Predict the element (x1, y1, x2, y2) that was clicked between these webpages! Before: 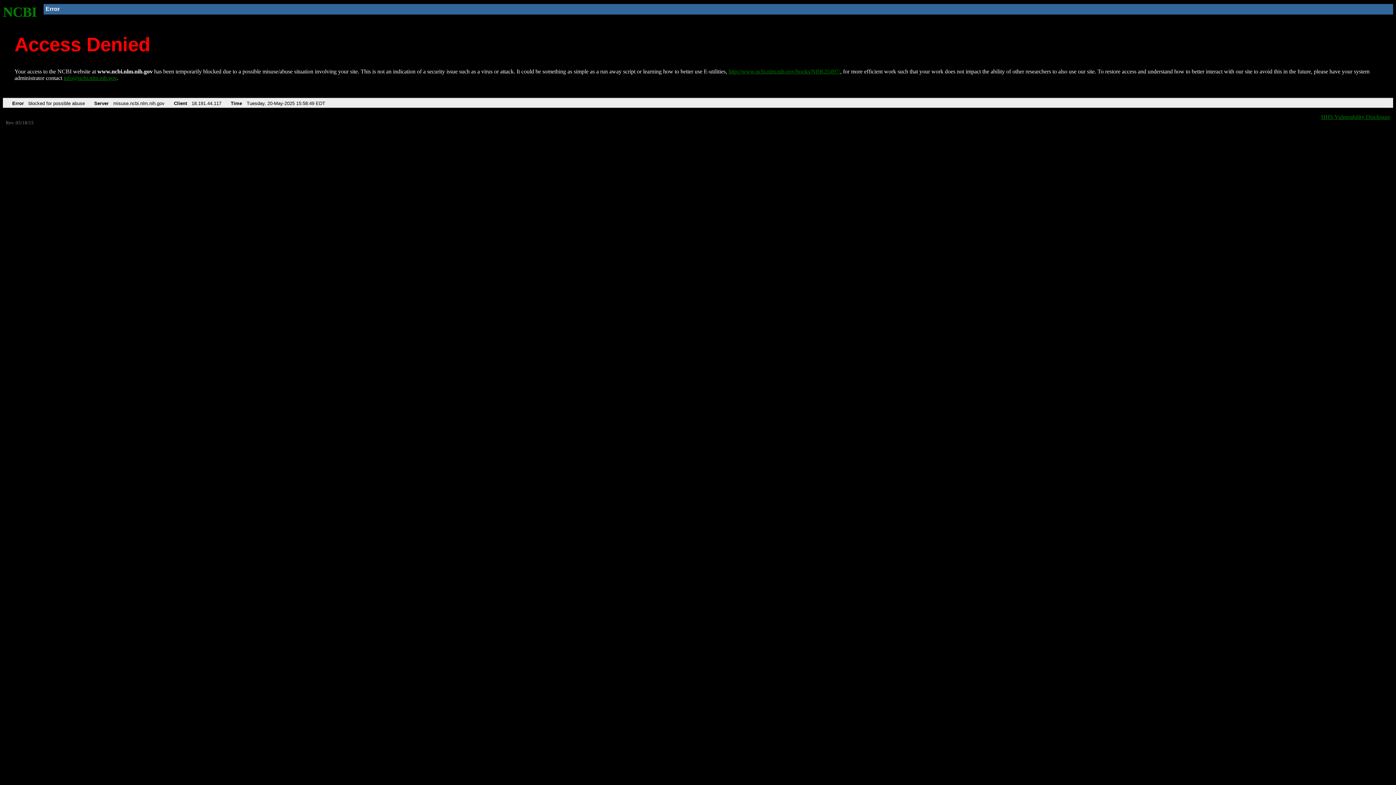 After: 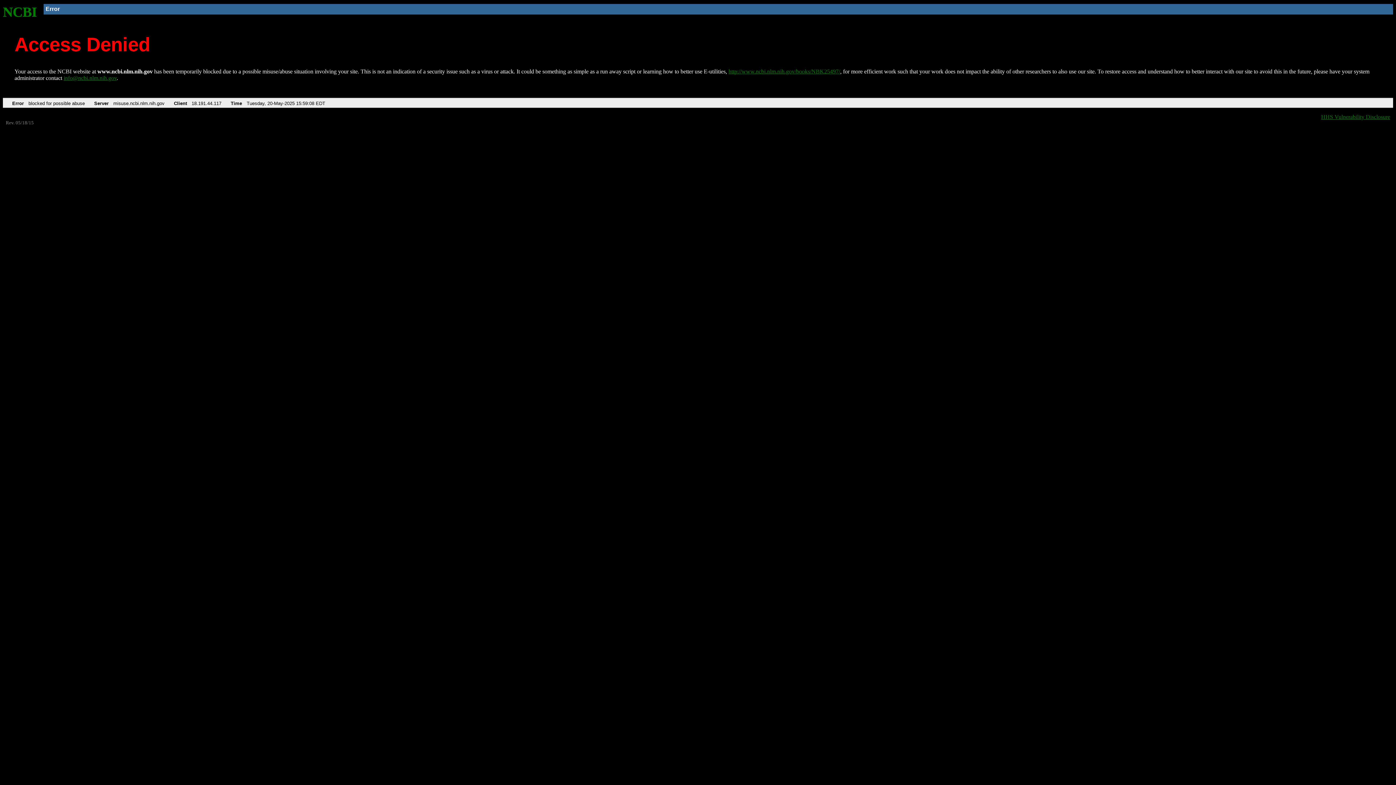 Action: label: http://www.ncbi.nlm.nih.gov/books/NBK25497/ bbox: (728, 68, 840, 74)